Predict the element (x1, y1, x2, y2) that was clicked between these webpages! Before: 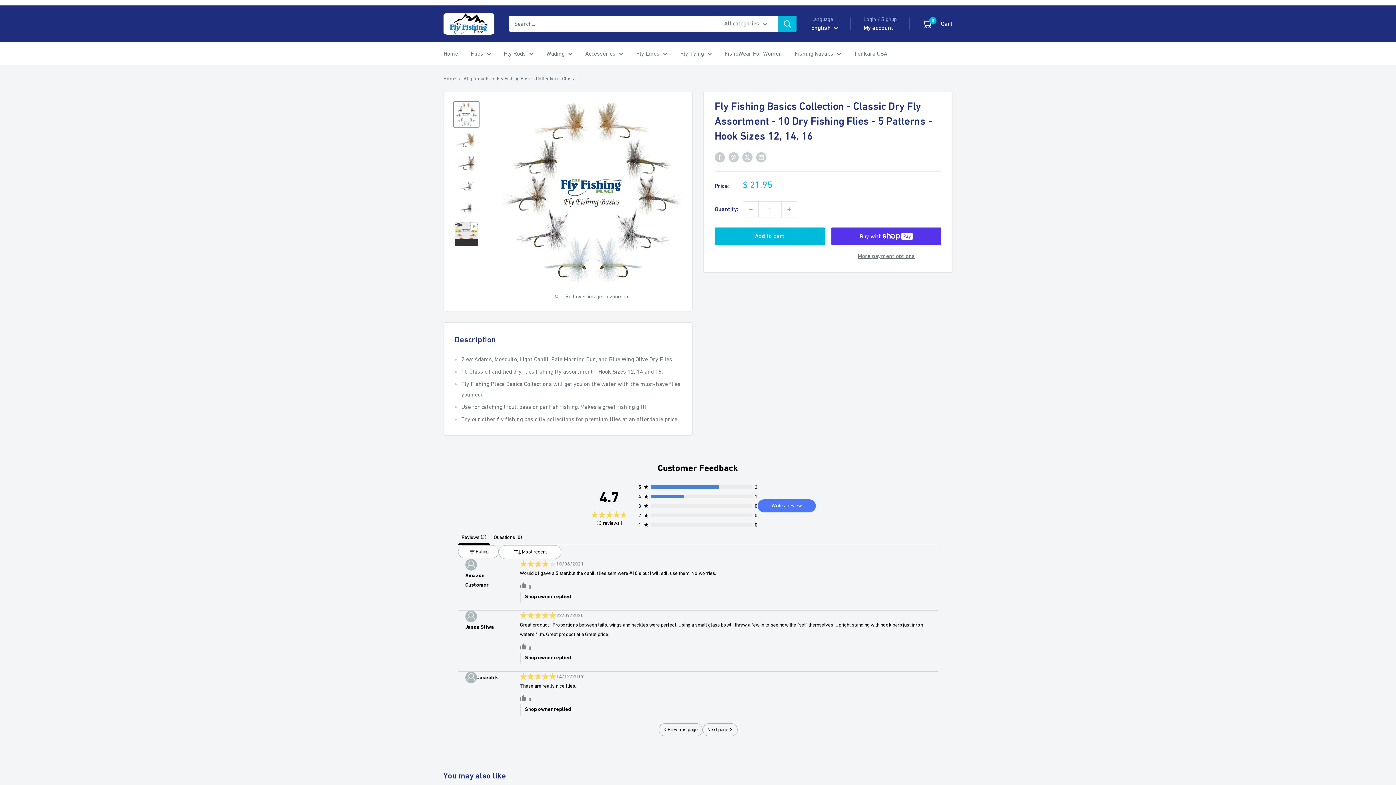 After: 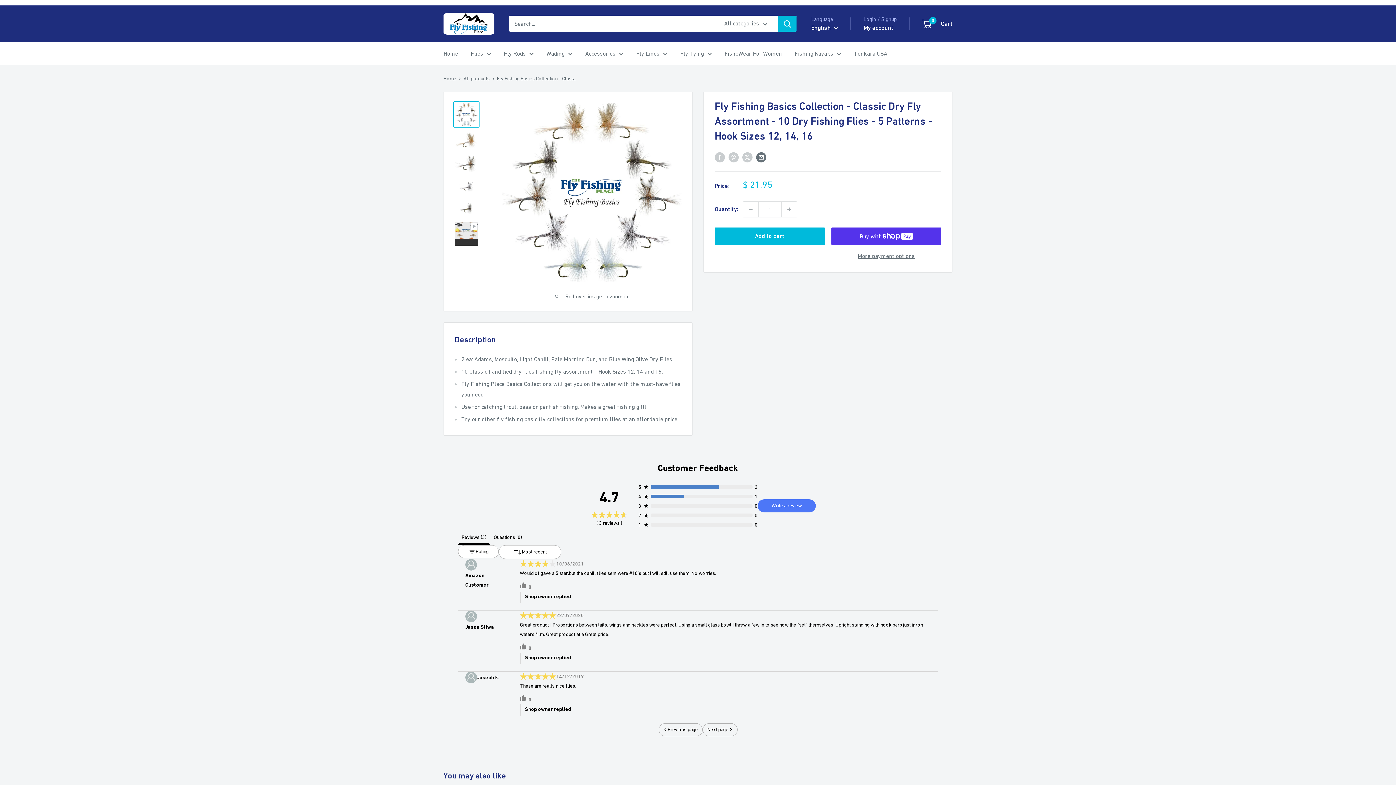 Action: bbox: (756, 151, 766, 162) label: Share by email